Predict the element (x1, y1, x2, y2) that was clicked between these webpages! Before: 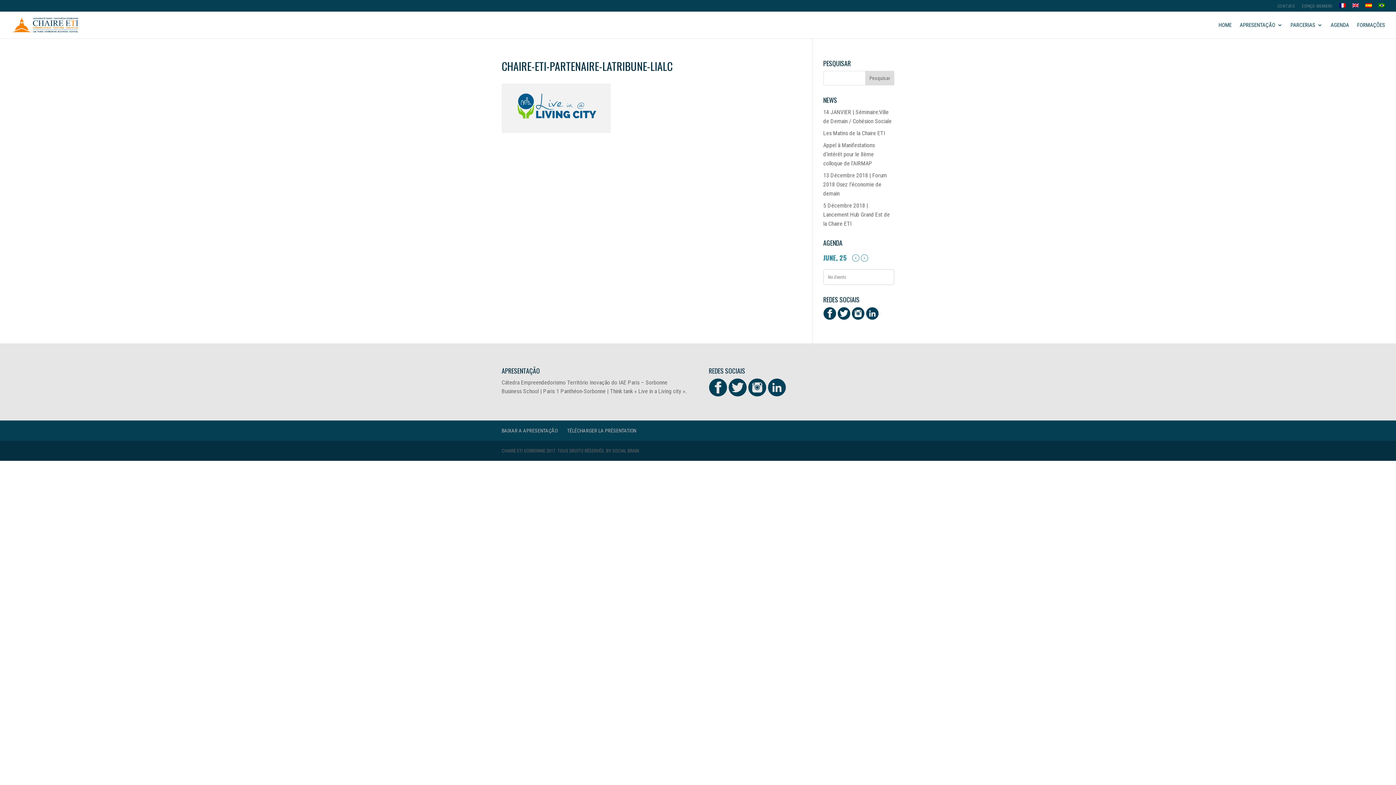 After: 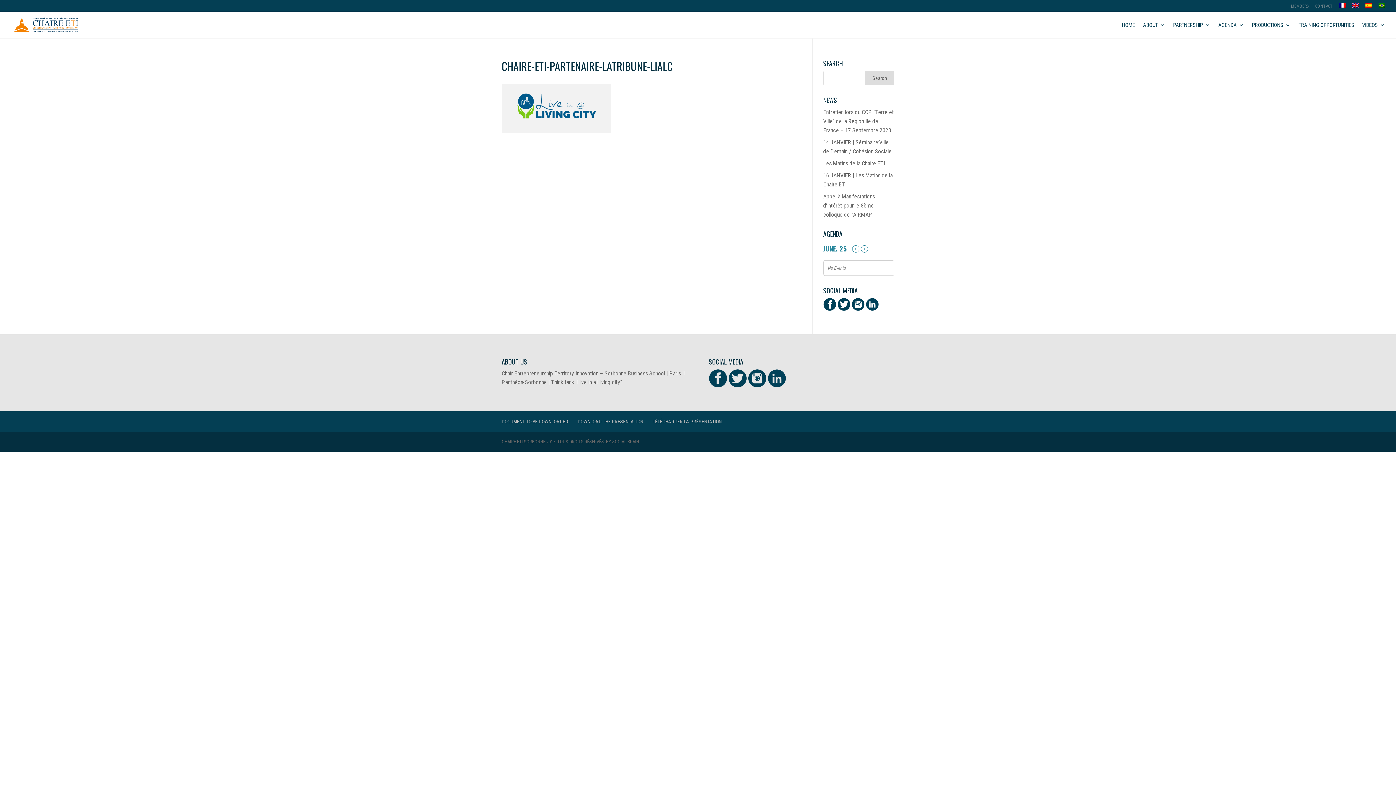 Action: bbox: (1352, 3, 1359, 11)